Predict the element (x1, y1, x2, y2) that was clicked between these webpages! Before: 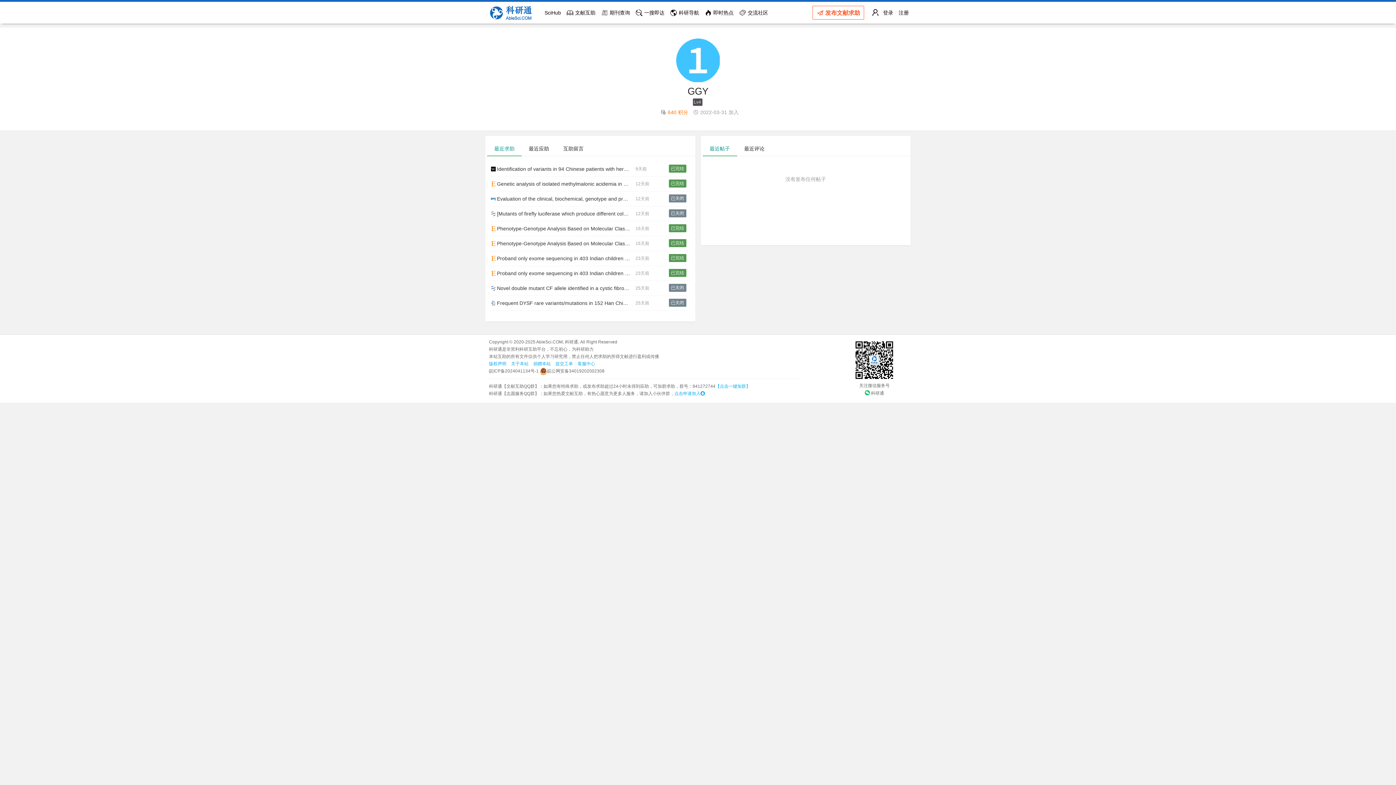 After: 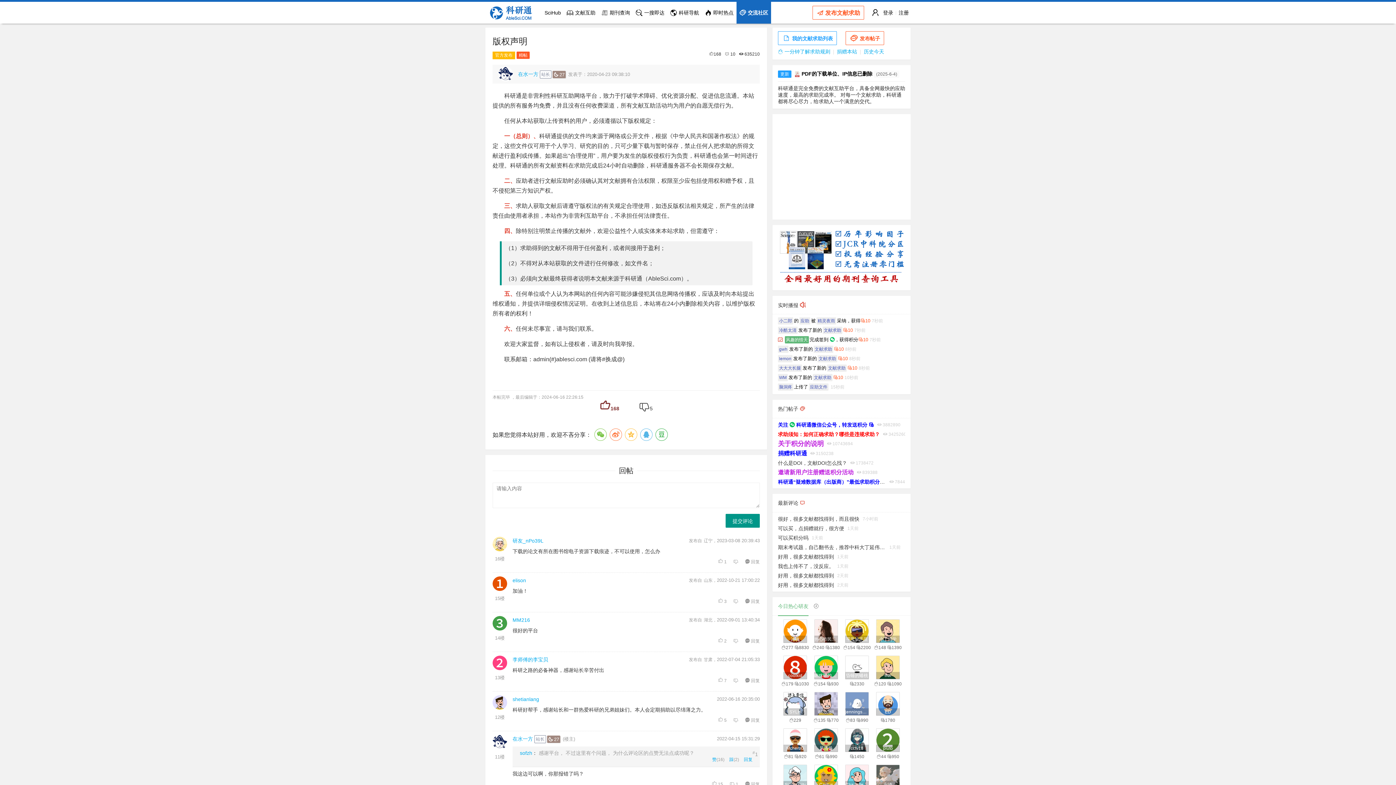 Action: label: 版权声明 bbox: (489, 361, 506, 366)